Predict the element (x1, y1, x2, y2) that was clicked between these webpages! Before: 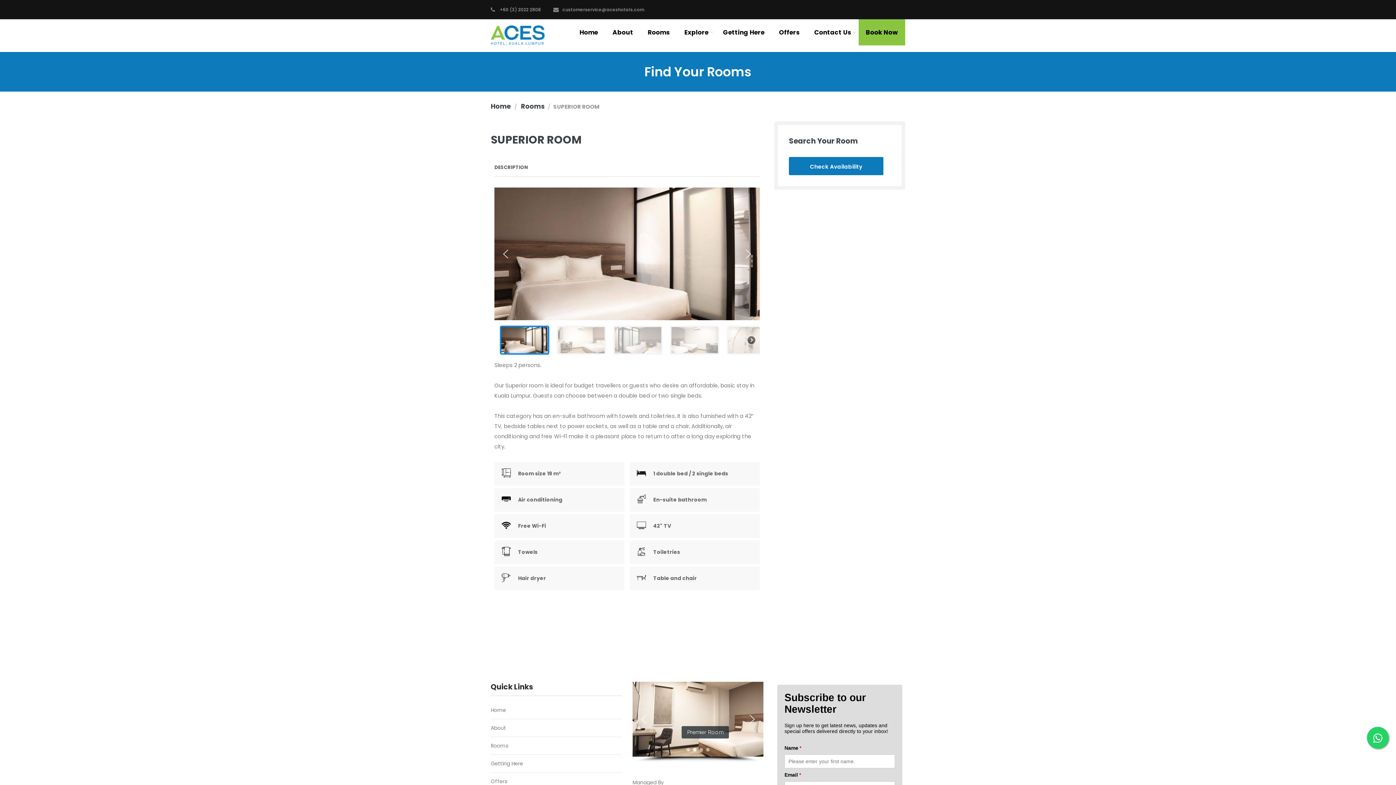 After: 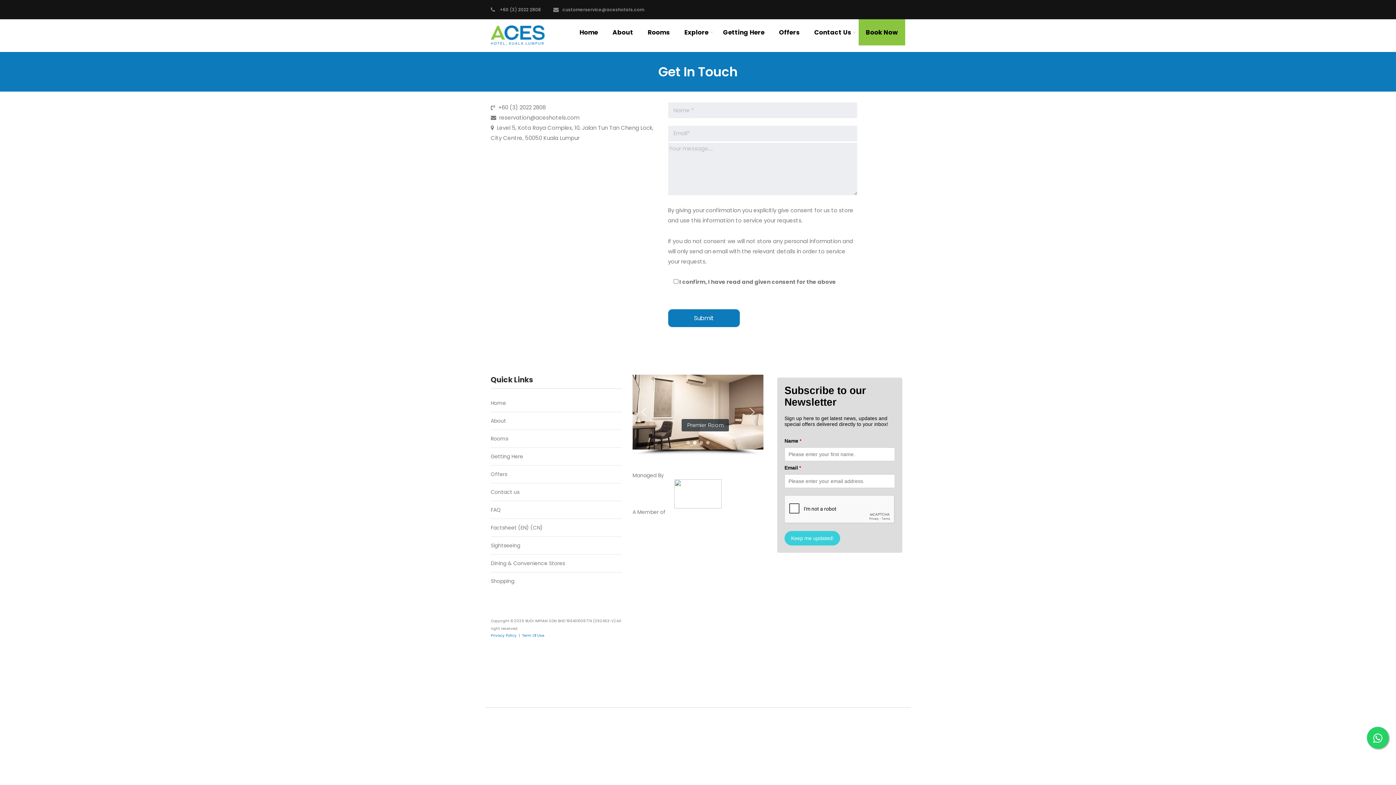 Action: label: Contact Us bbox: (807, 19, 858, 45)